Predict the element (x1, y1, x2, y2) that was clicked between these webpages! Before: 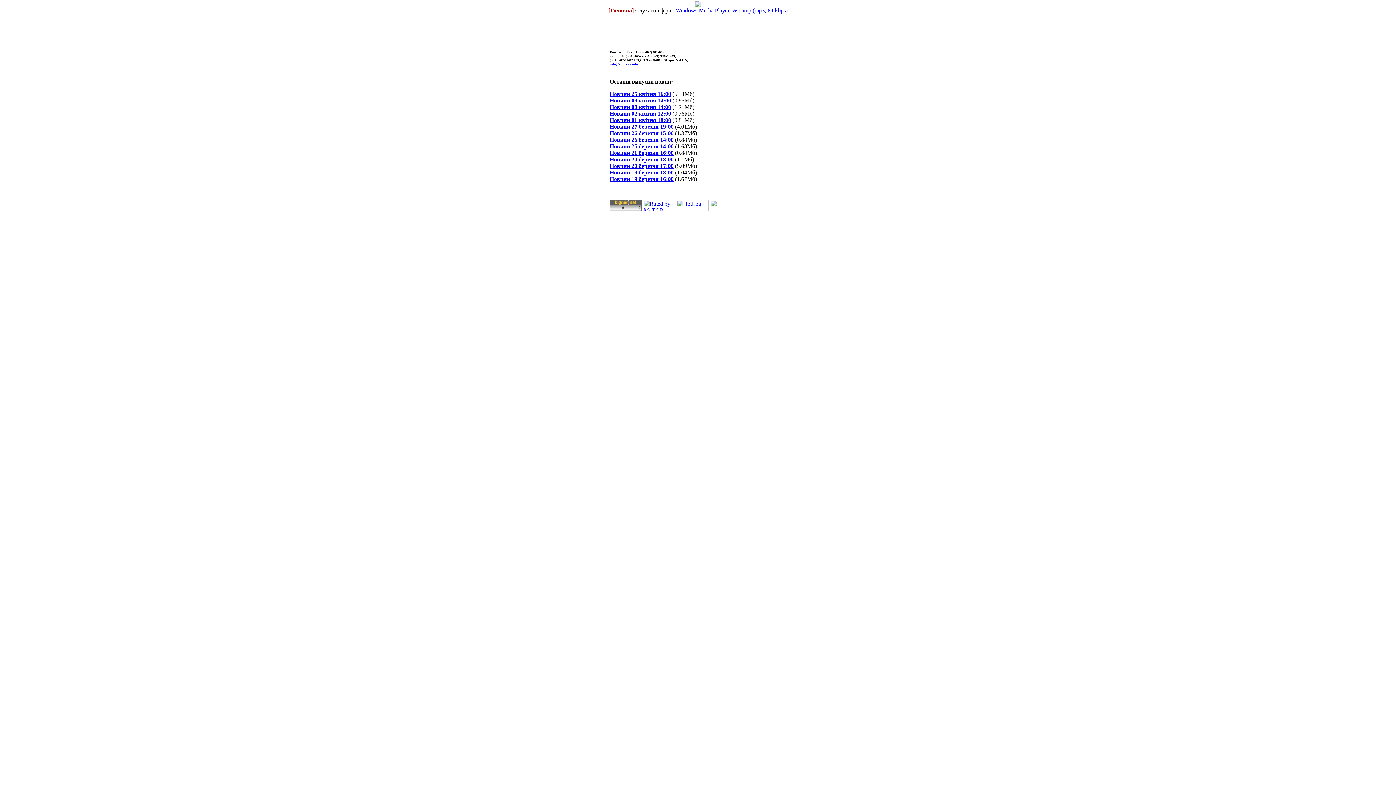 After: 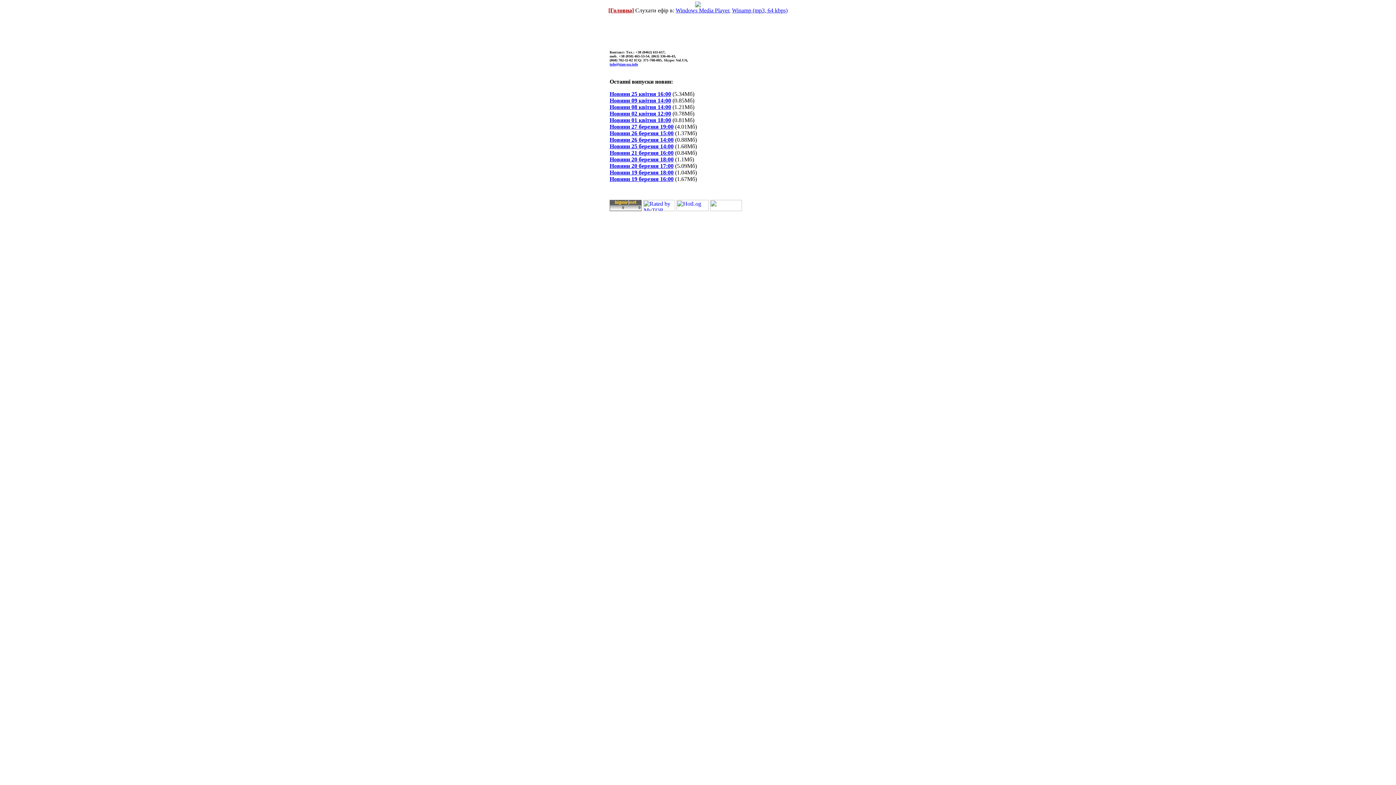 Action: label: Новини 09 квітня 14:00 bbox: (609, 97, 671, 103)